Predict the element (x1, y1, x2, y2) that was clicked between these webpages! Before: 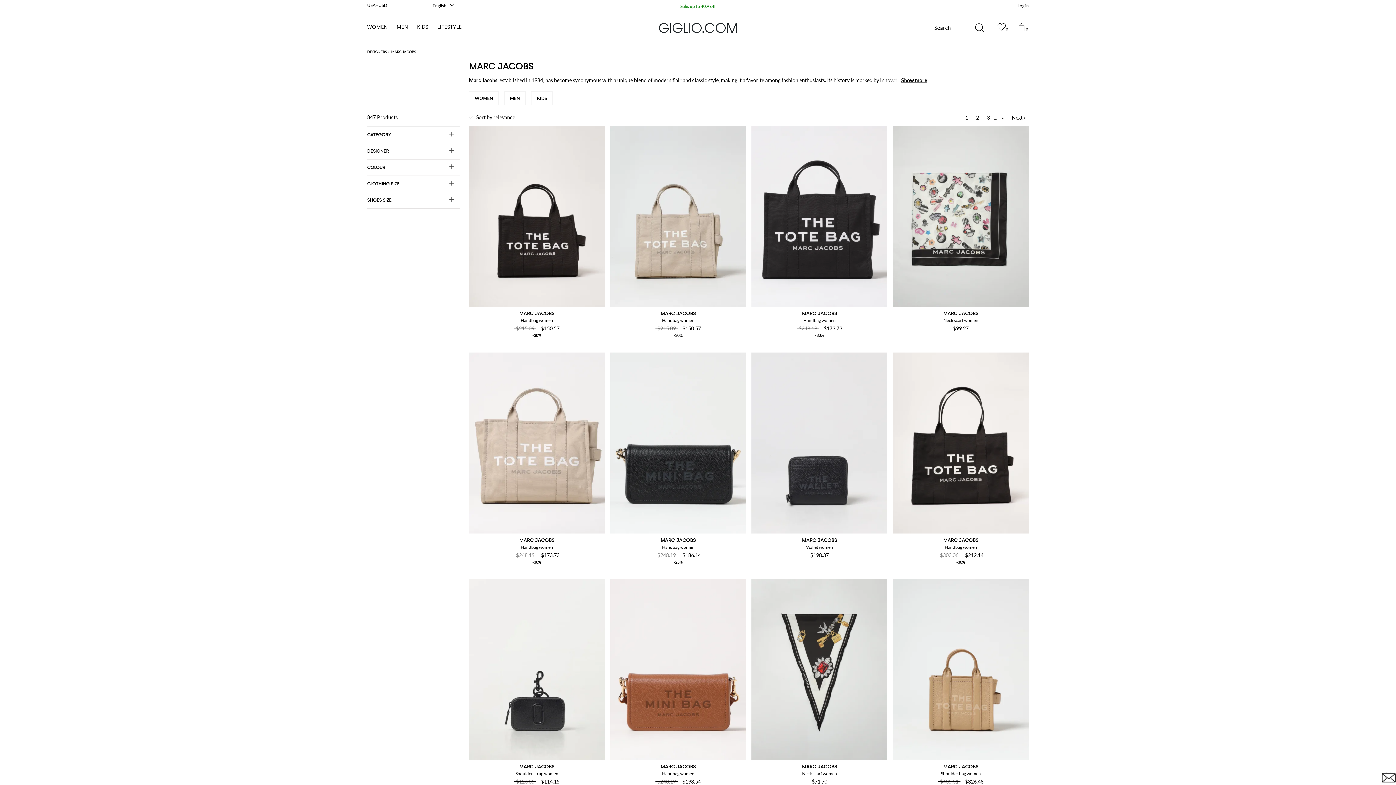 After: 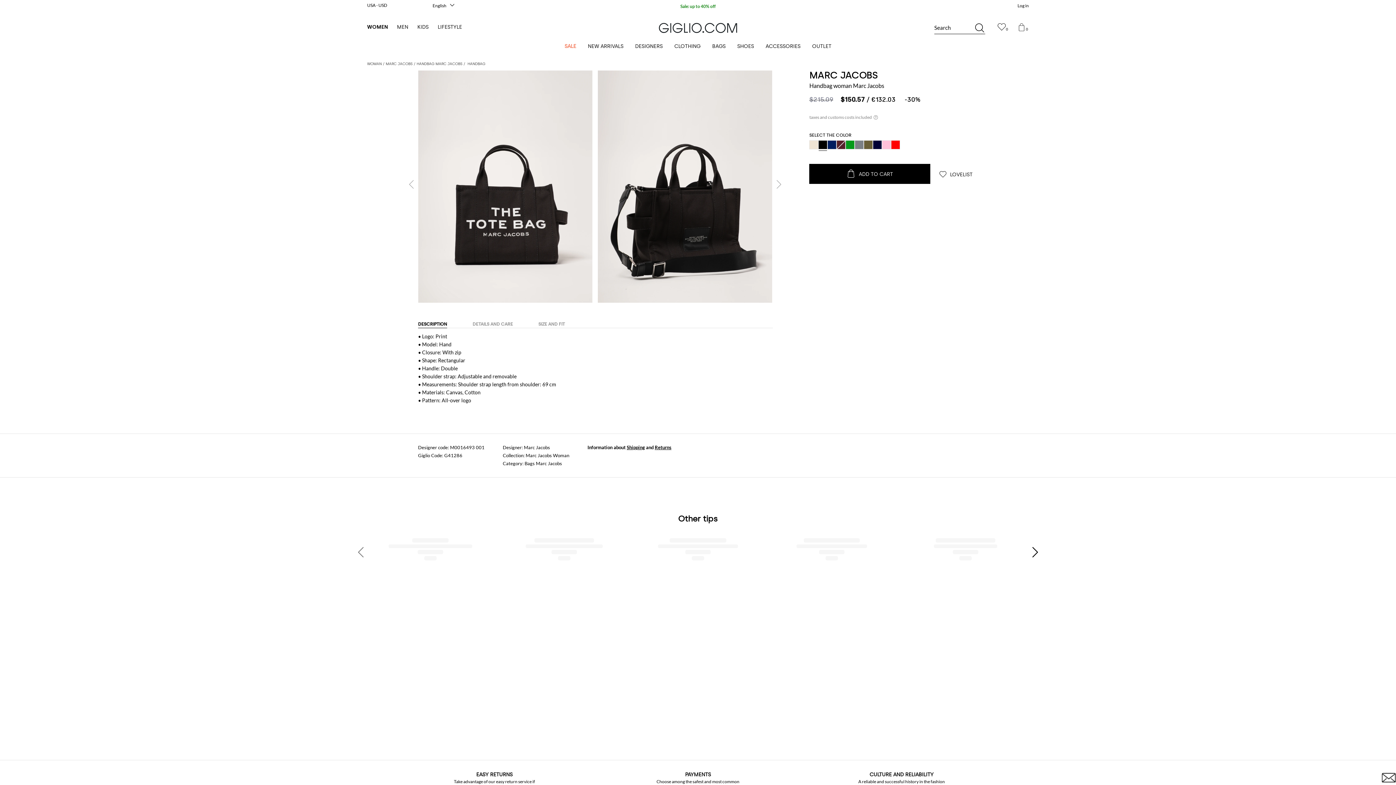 Action: bbox: (469, 126, 604, 345)